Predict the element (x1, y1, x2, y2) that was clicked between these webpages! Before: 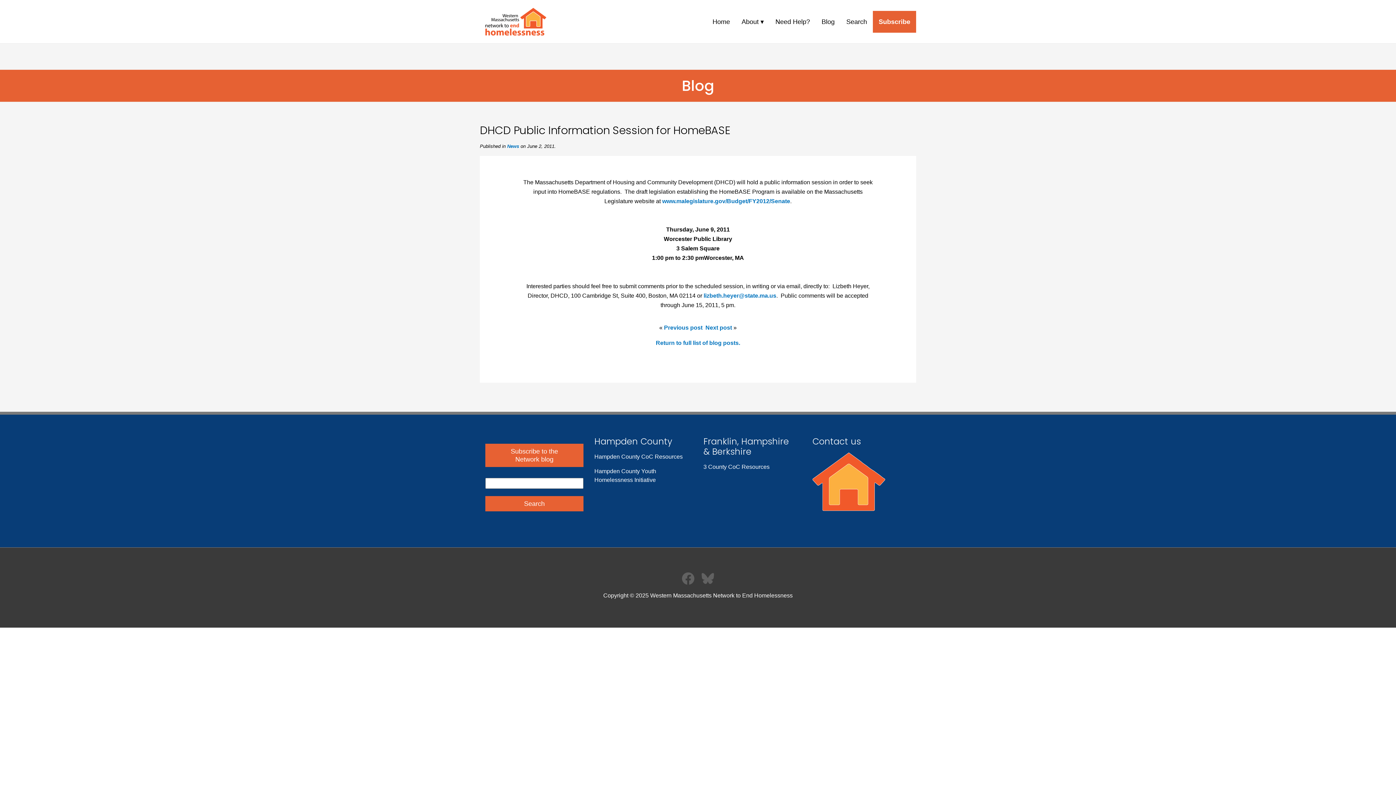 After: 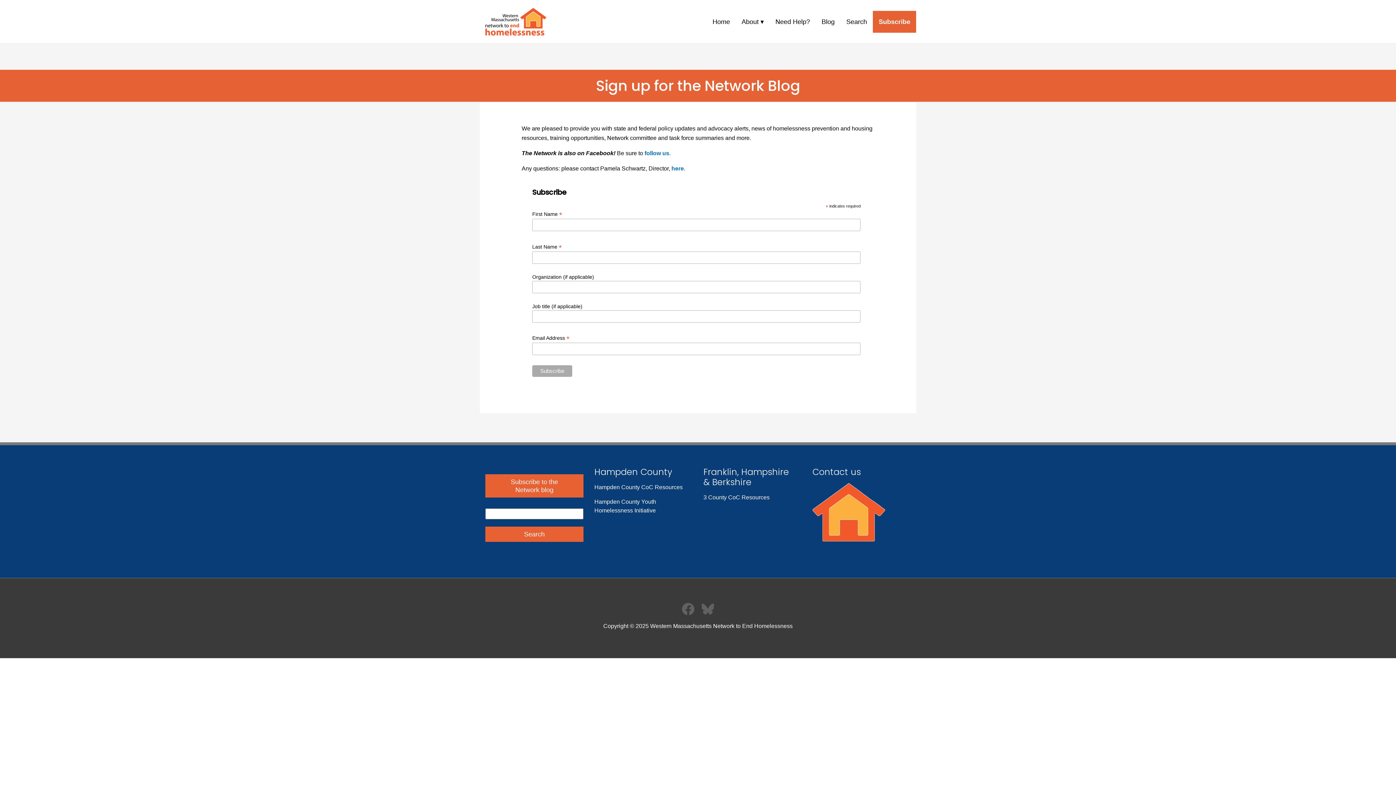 Action: bbox: (485, 448, 583, 455) label: Subscribe to the Network blog